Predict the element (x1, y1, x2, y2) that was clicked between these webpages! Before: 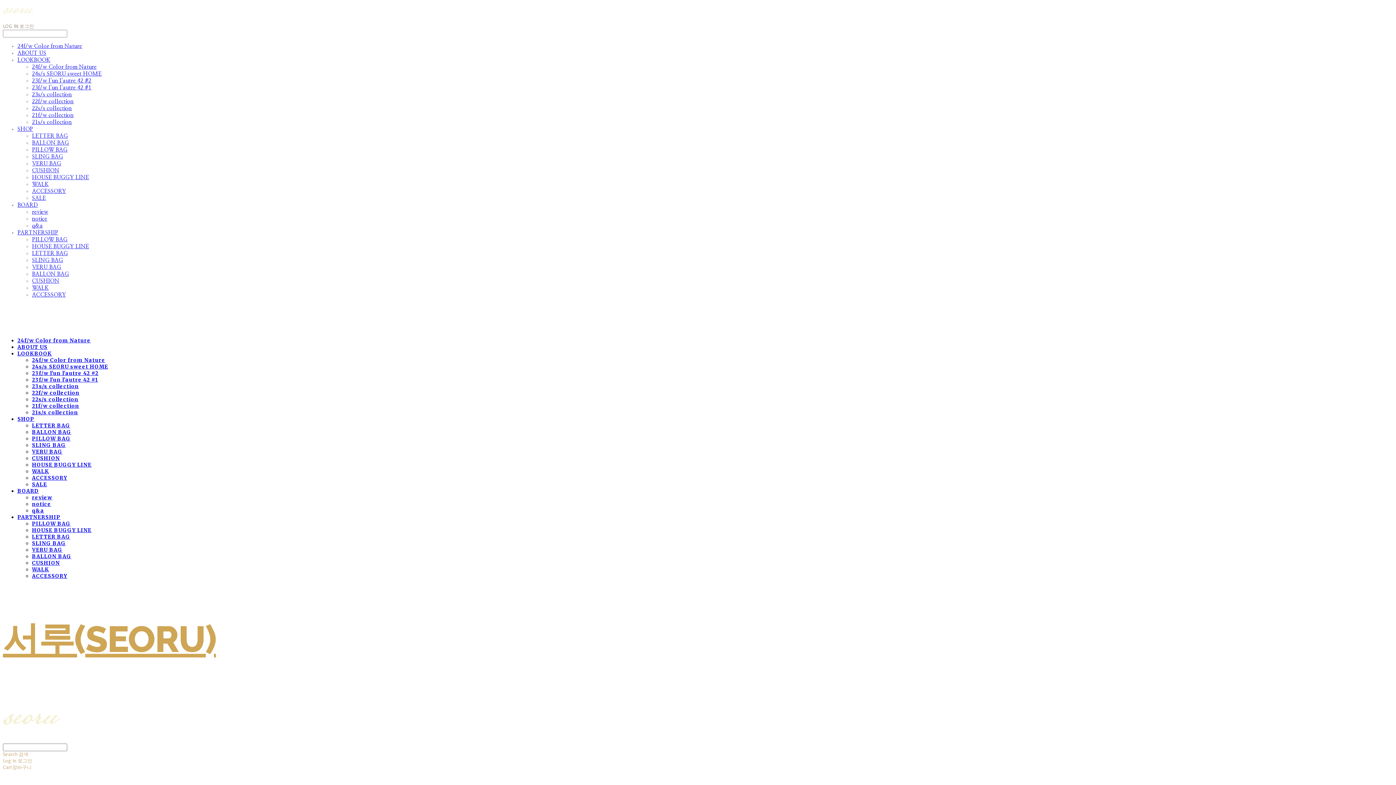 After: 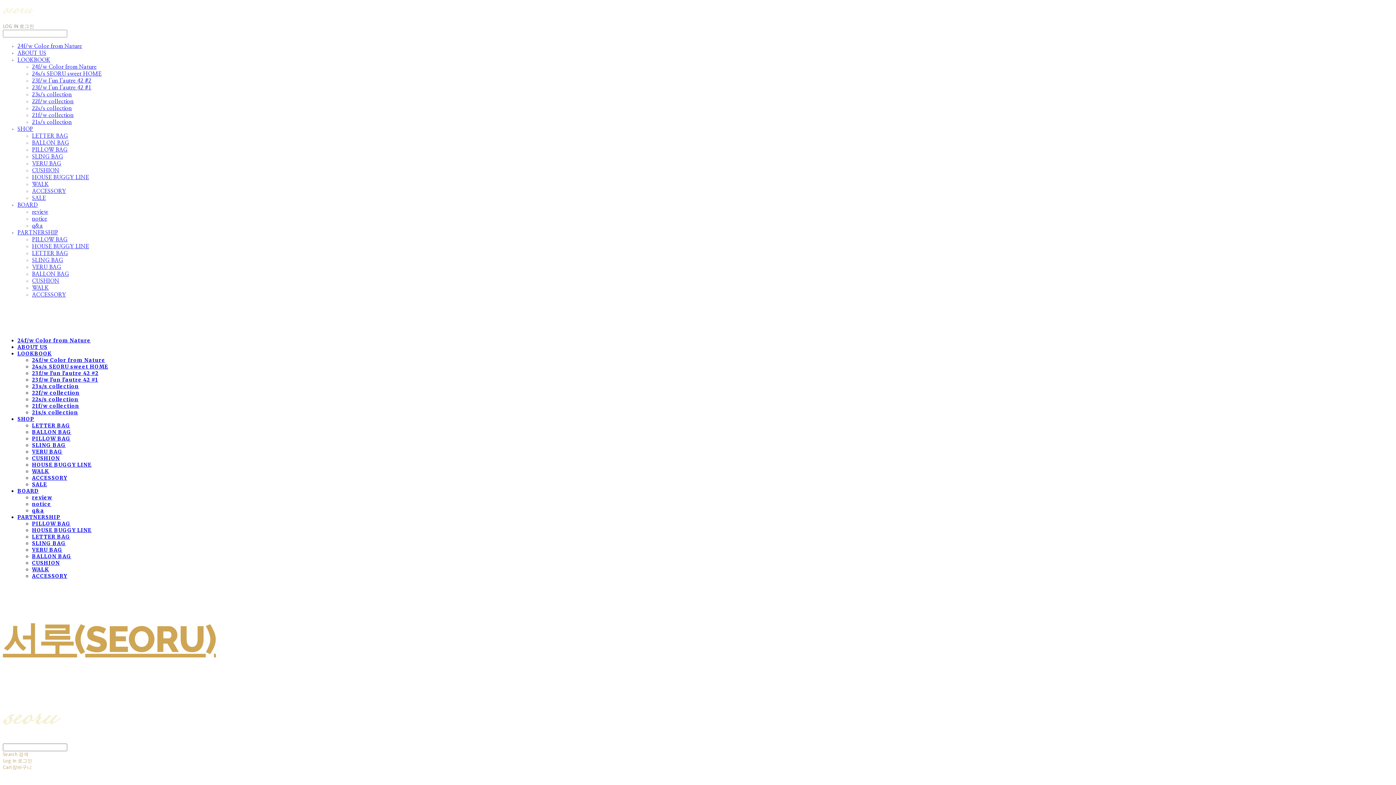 Action: label: BOARD bbox: (17, 202, 38, 208)